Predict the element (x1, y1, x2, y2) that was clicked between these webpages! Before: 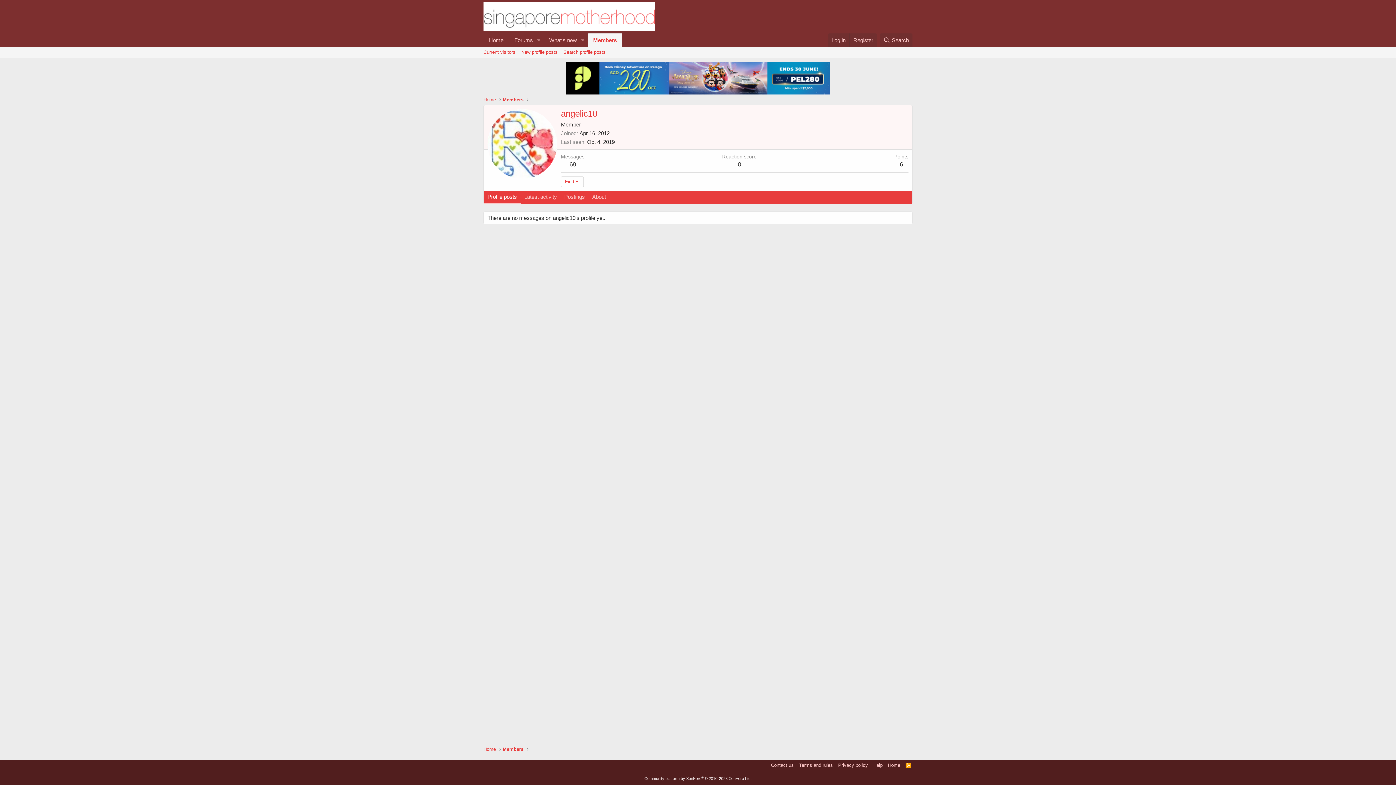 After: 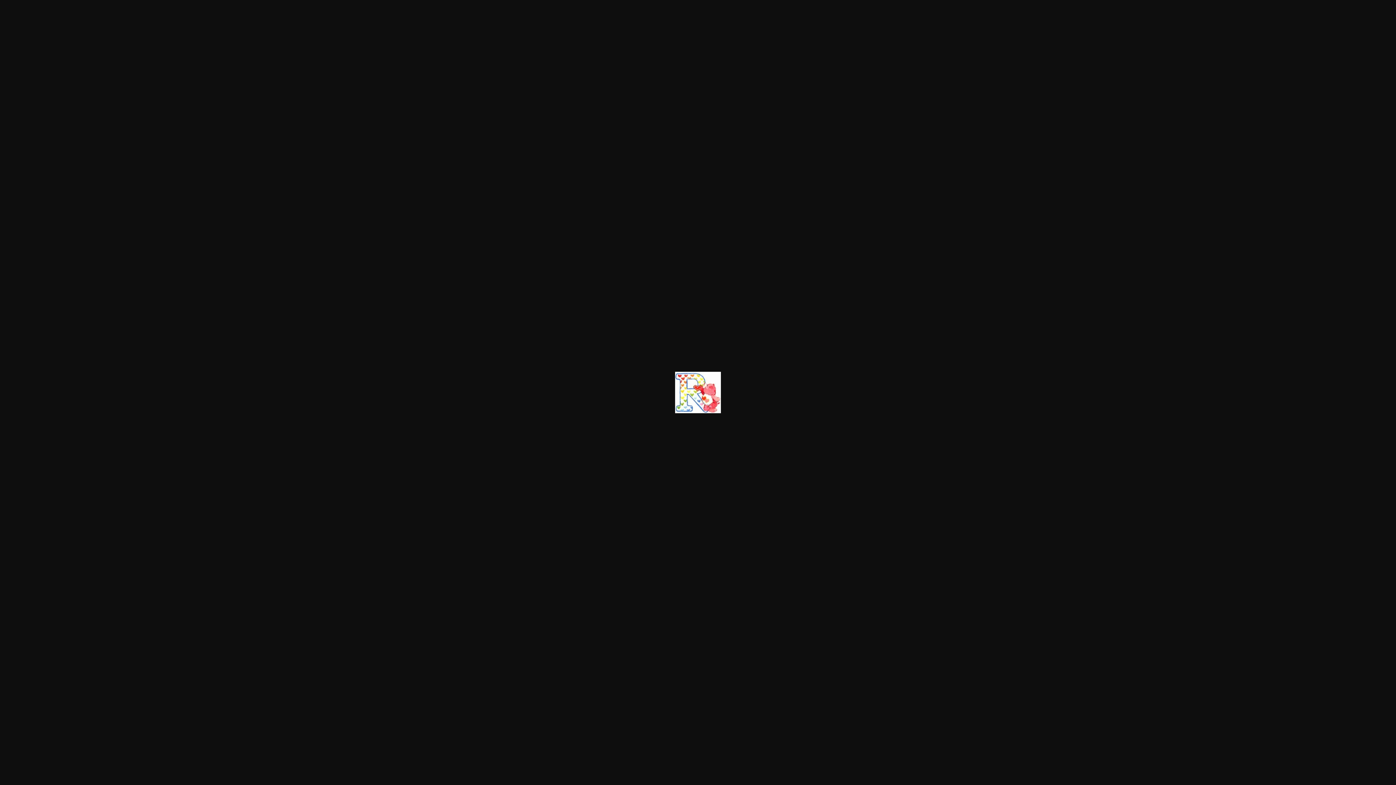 Action: bbox: (487, 109, 557, 178)